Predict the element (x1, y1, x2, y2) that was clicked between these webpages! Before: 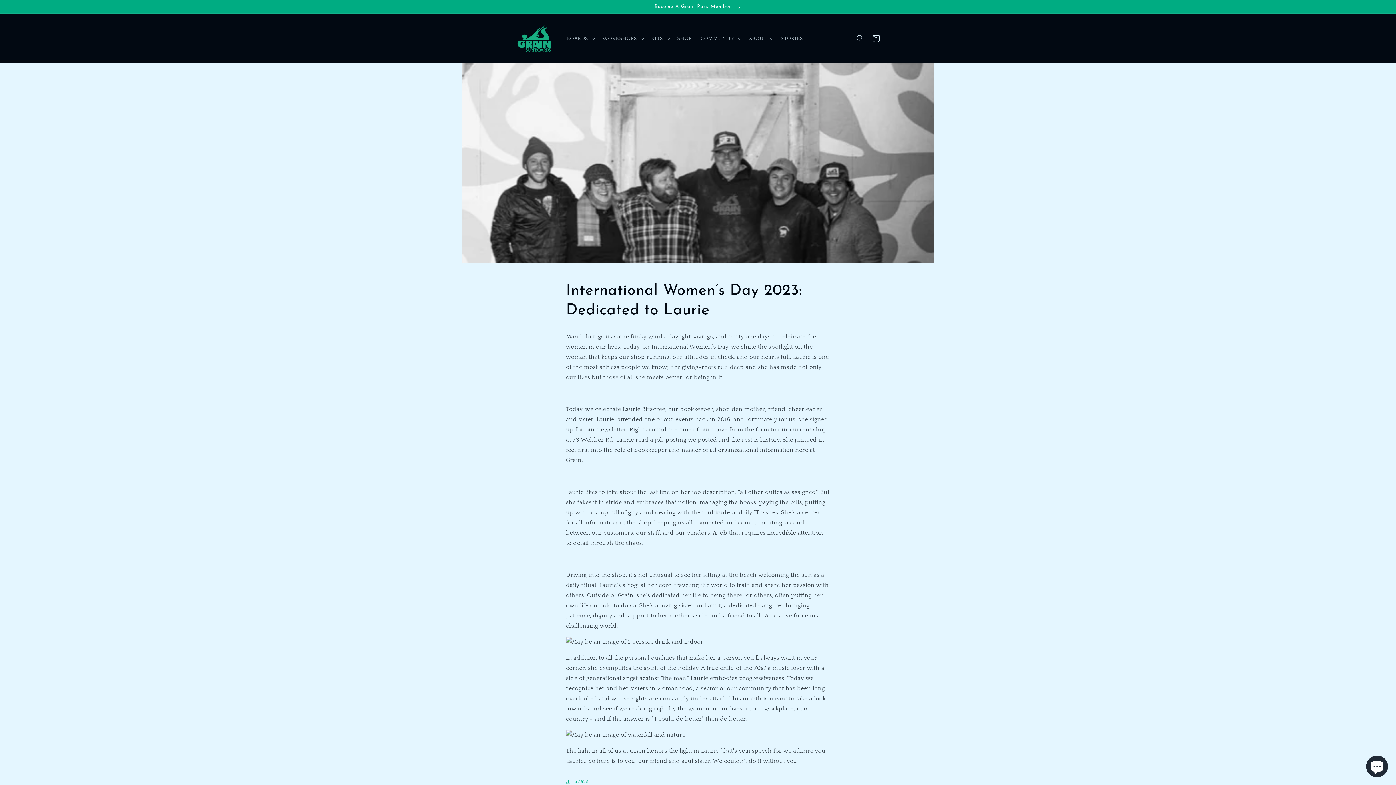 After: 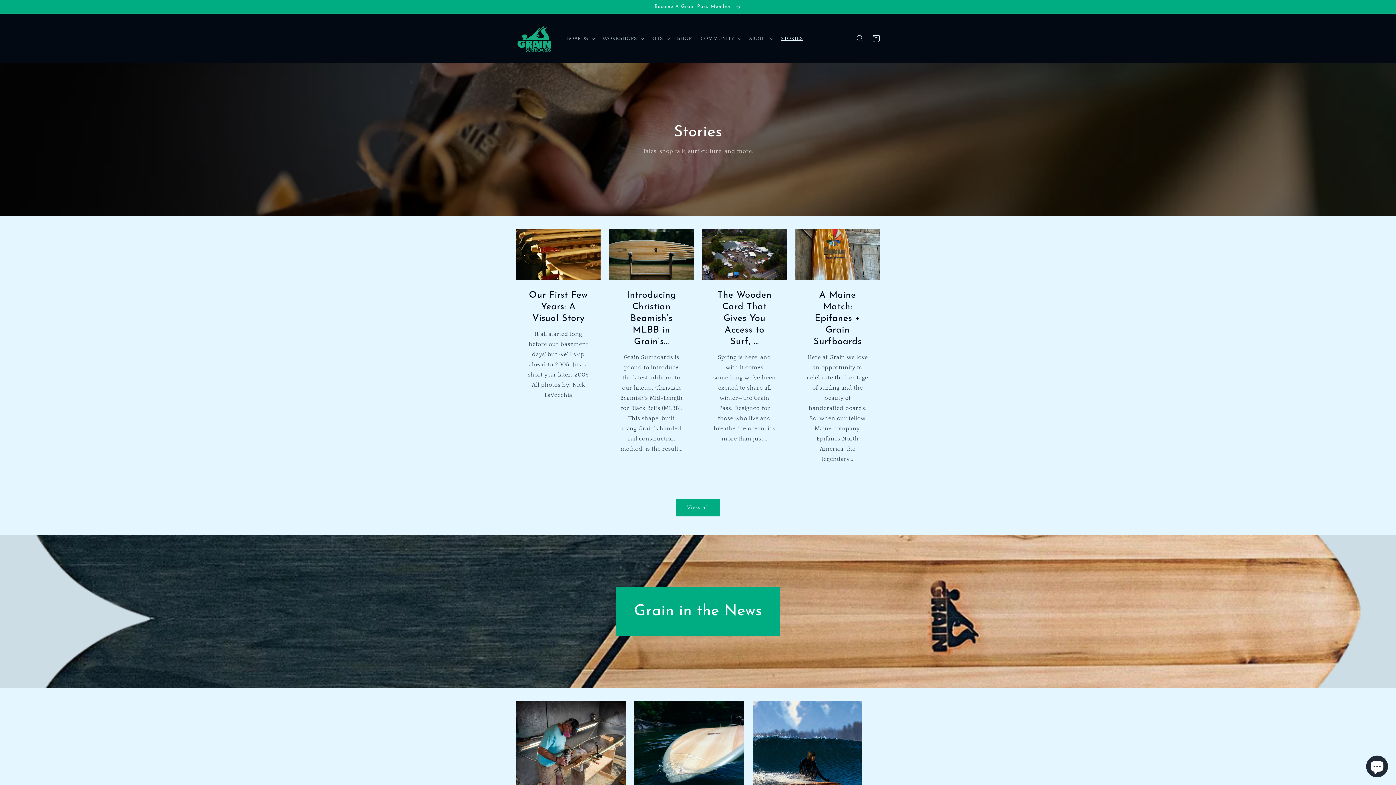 Action: label: STORIES bbox: (776, 30, 807, 46)